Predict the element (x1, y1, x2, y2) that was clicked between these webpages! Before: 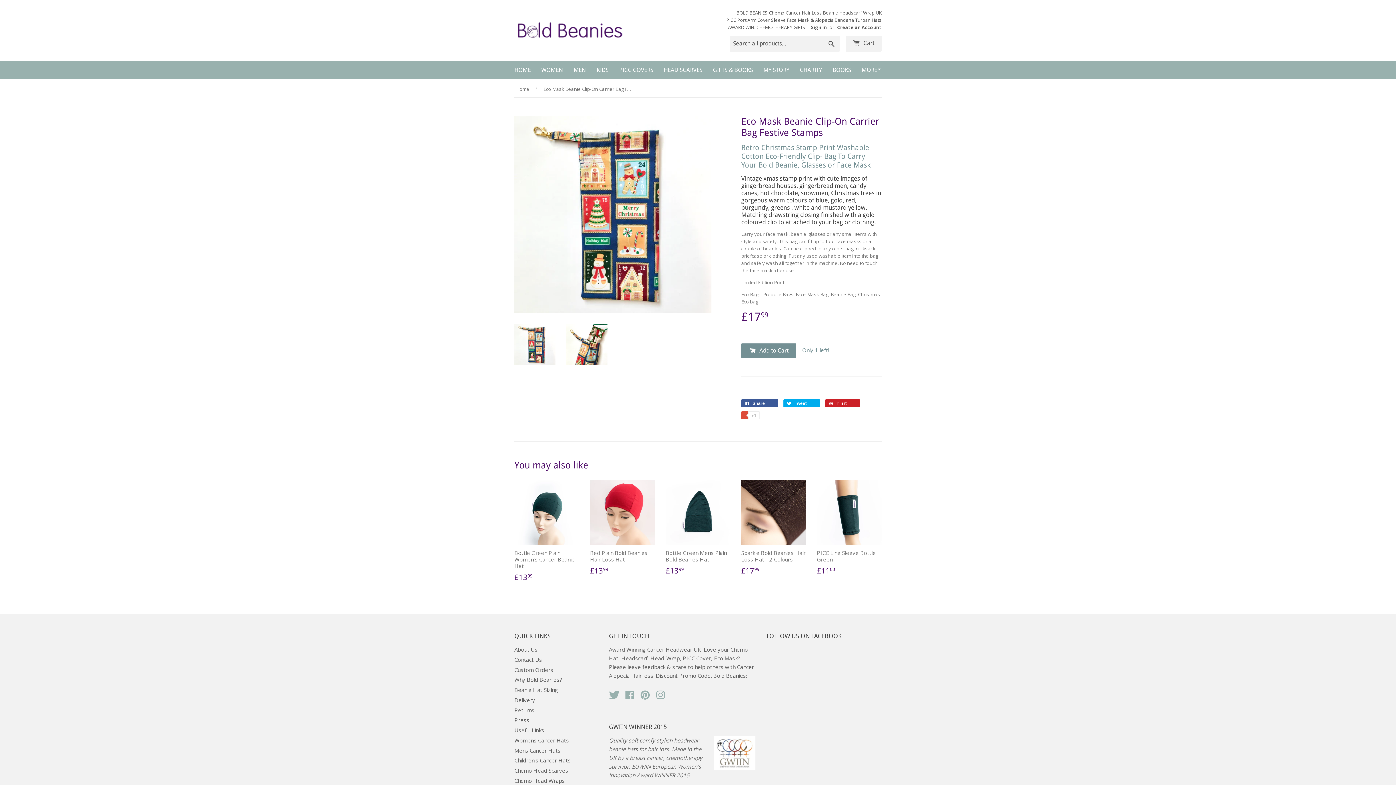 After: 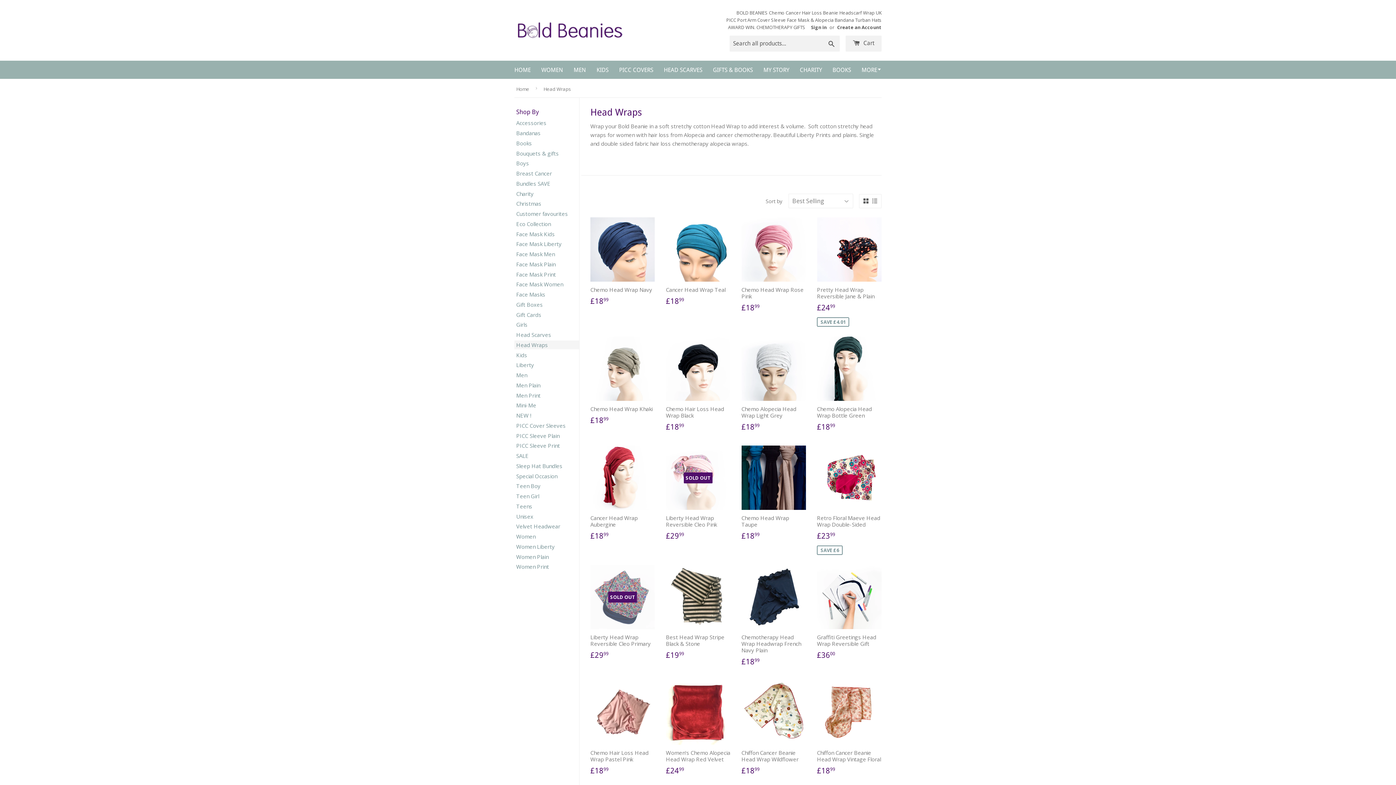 Action: label: Chemo Head Wraps bbox: (514, 777, 565, 784)